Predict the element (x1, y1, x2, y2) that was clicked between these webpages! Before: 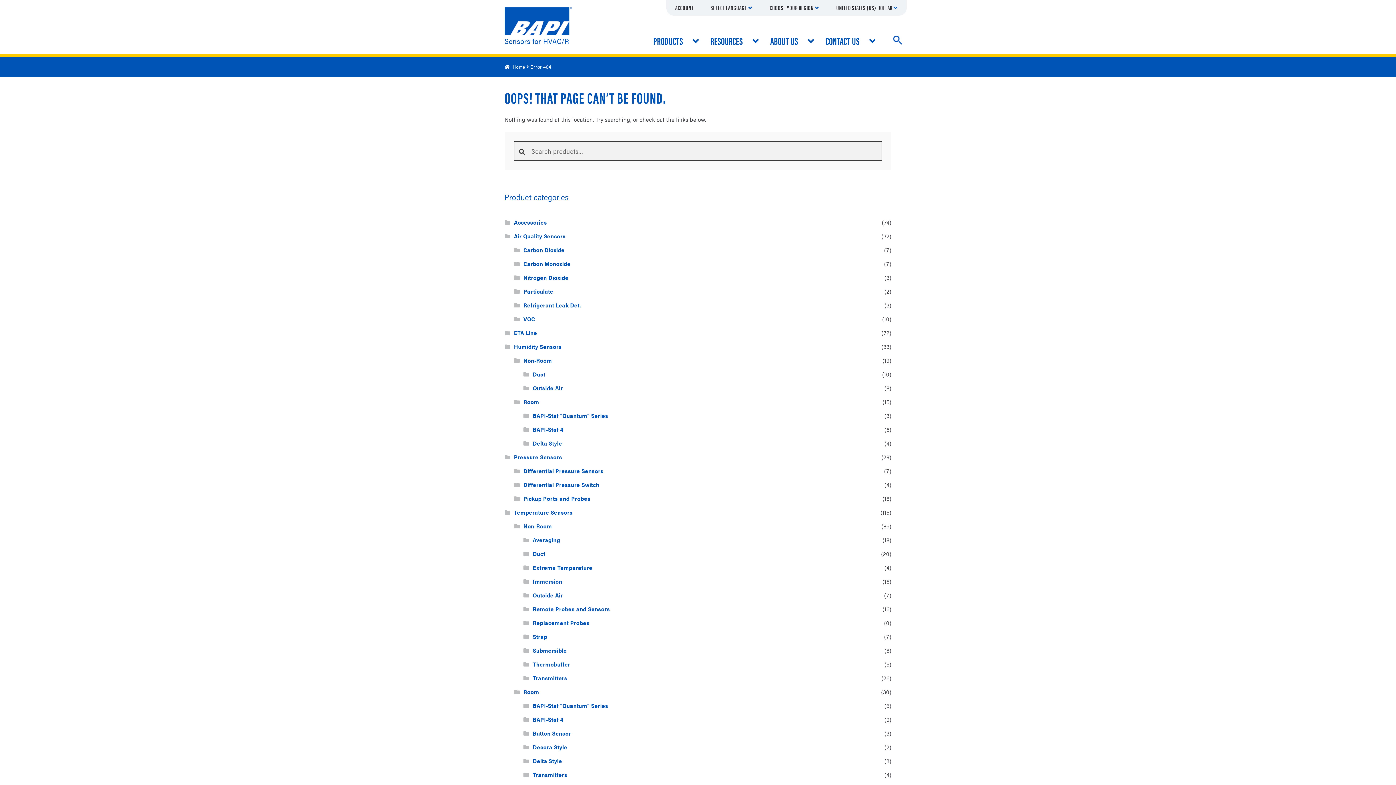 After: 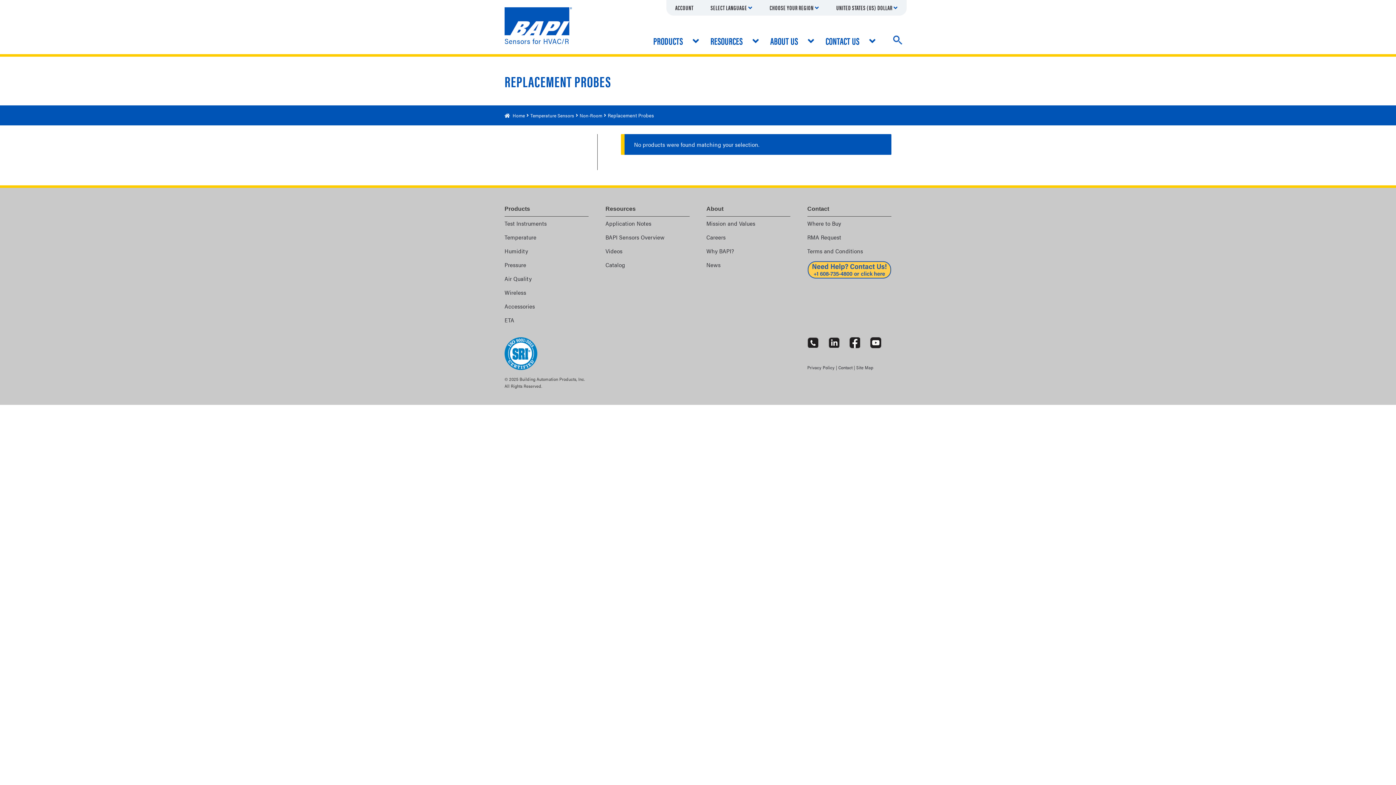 Action: bbox: (532, 618, 589, 627) label: Replacement Probes